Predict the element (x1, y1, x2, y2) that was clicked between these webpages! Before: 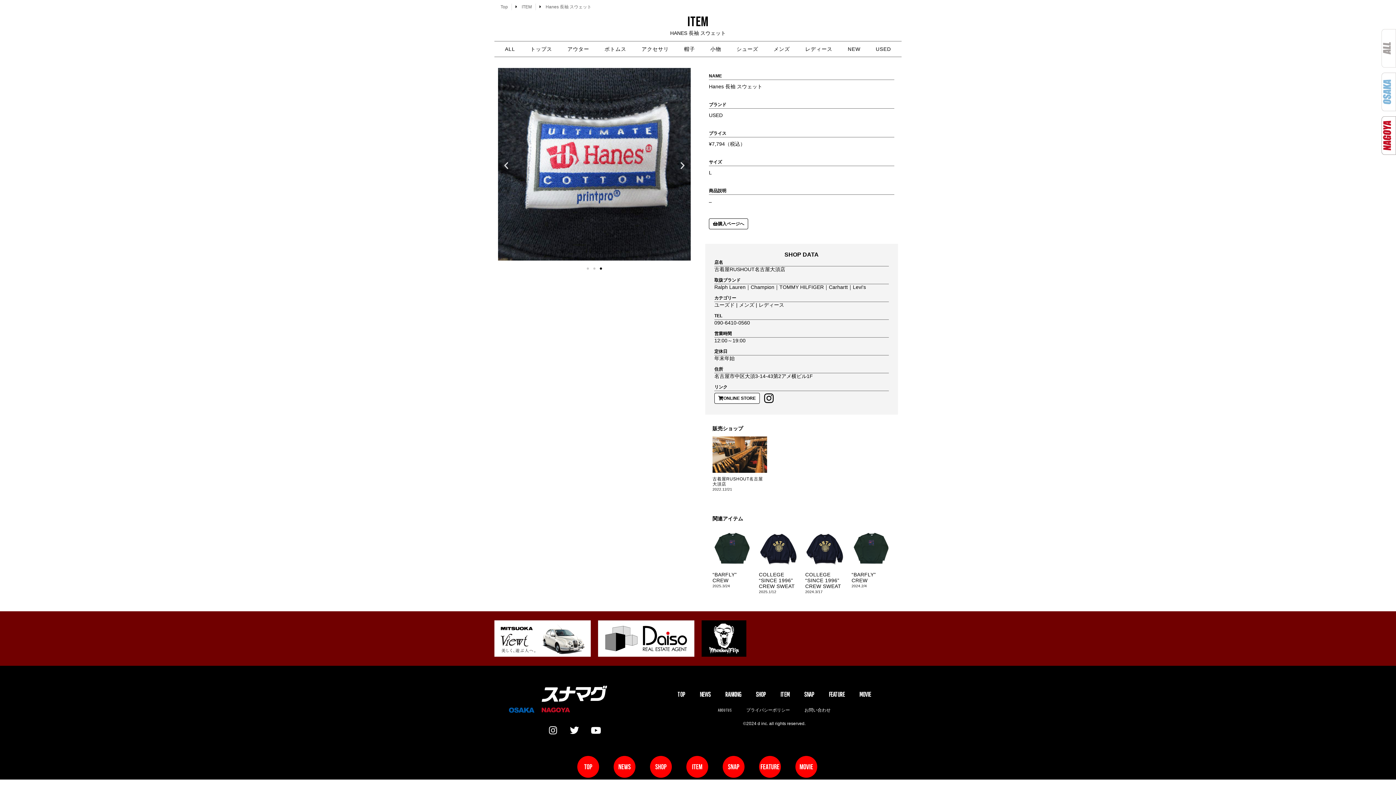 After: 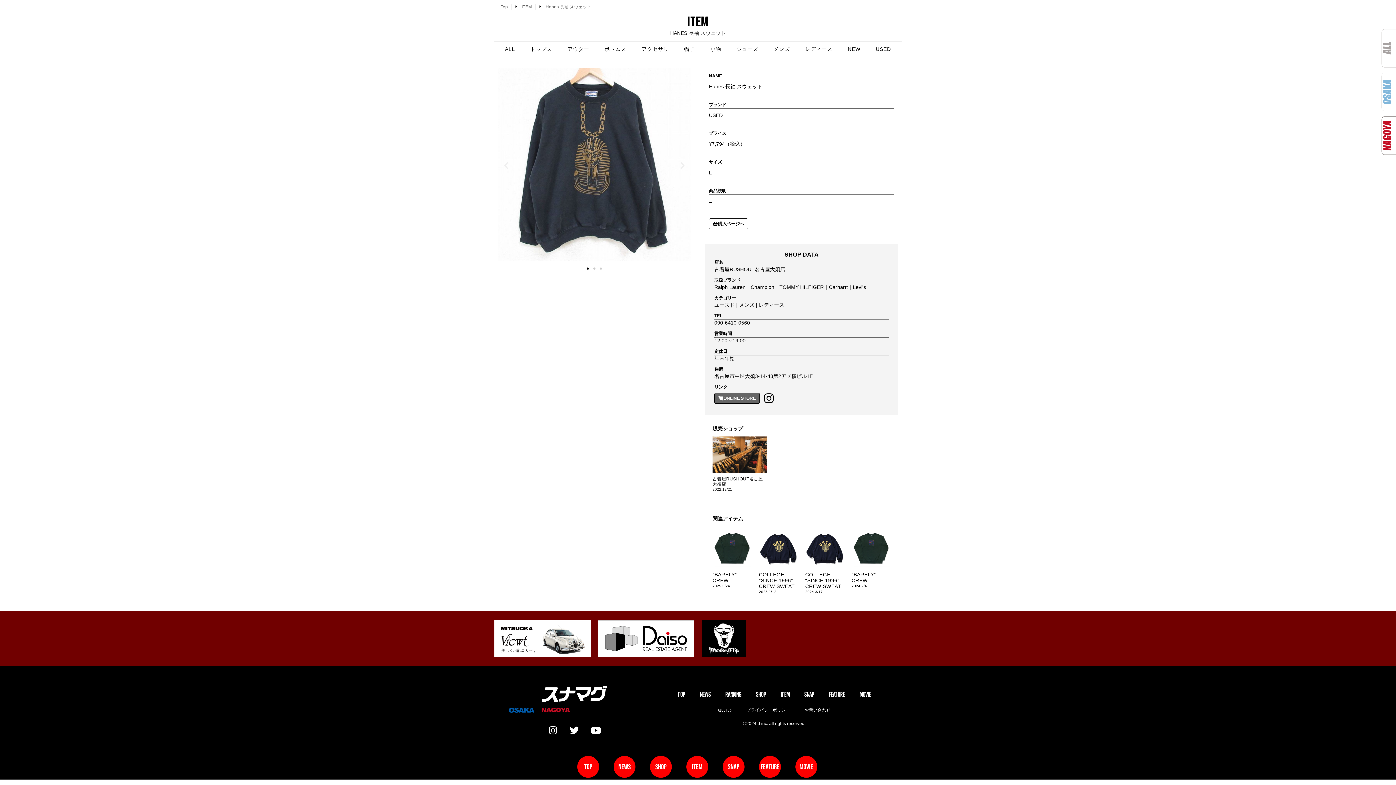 Action: label: ONLINE STORE bbox: (714, 393, 760, 404)